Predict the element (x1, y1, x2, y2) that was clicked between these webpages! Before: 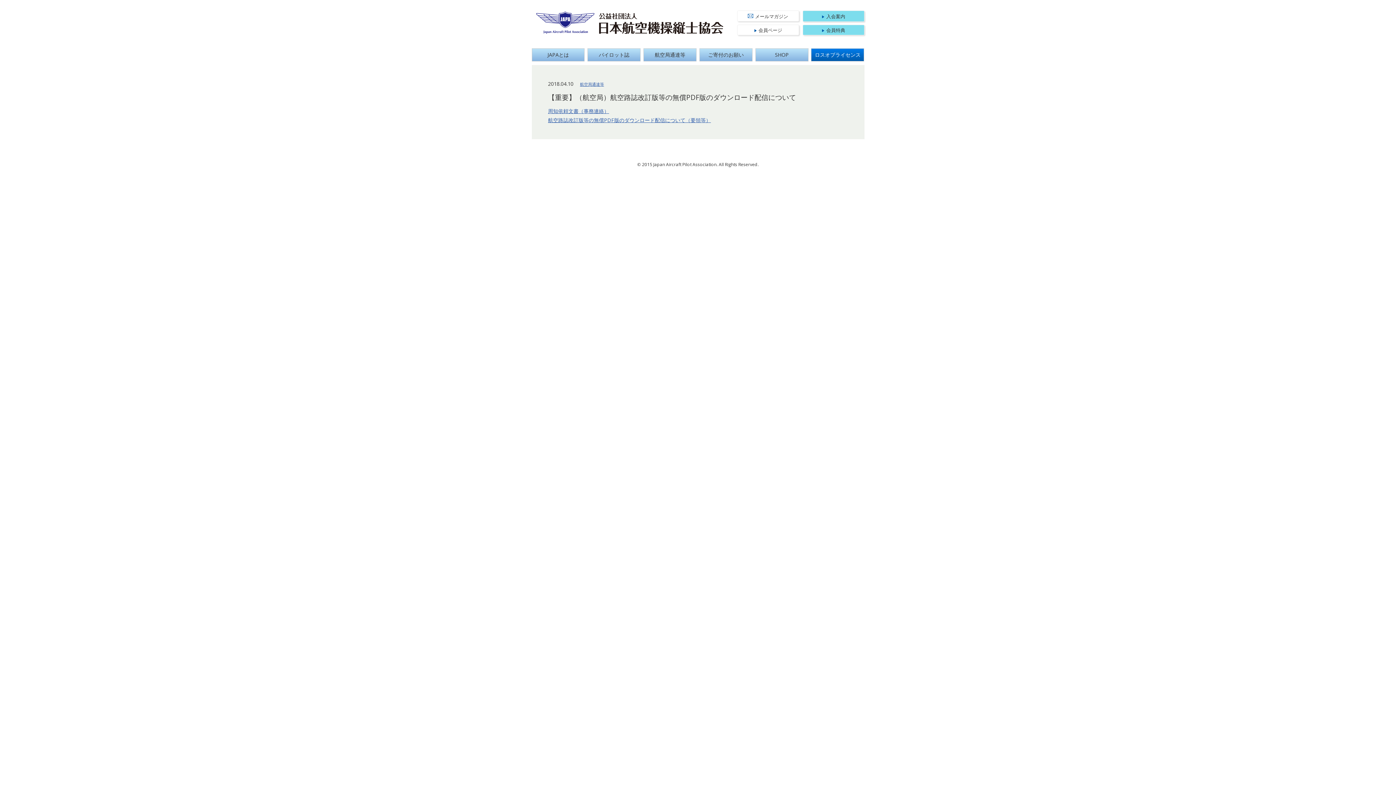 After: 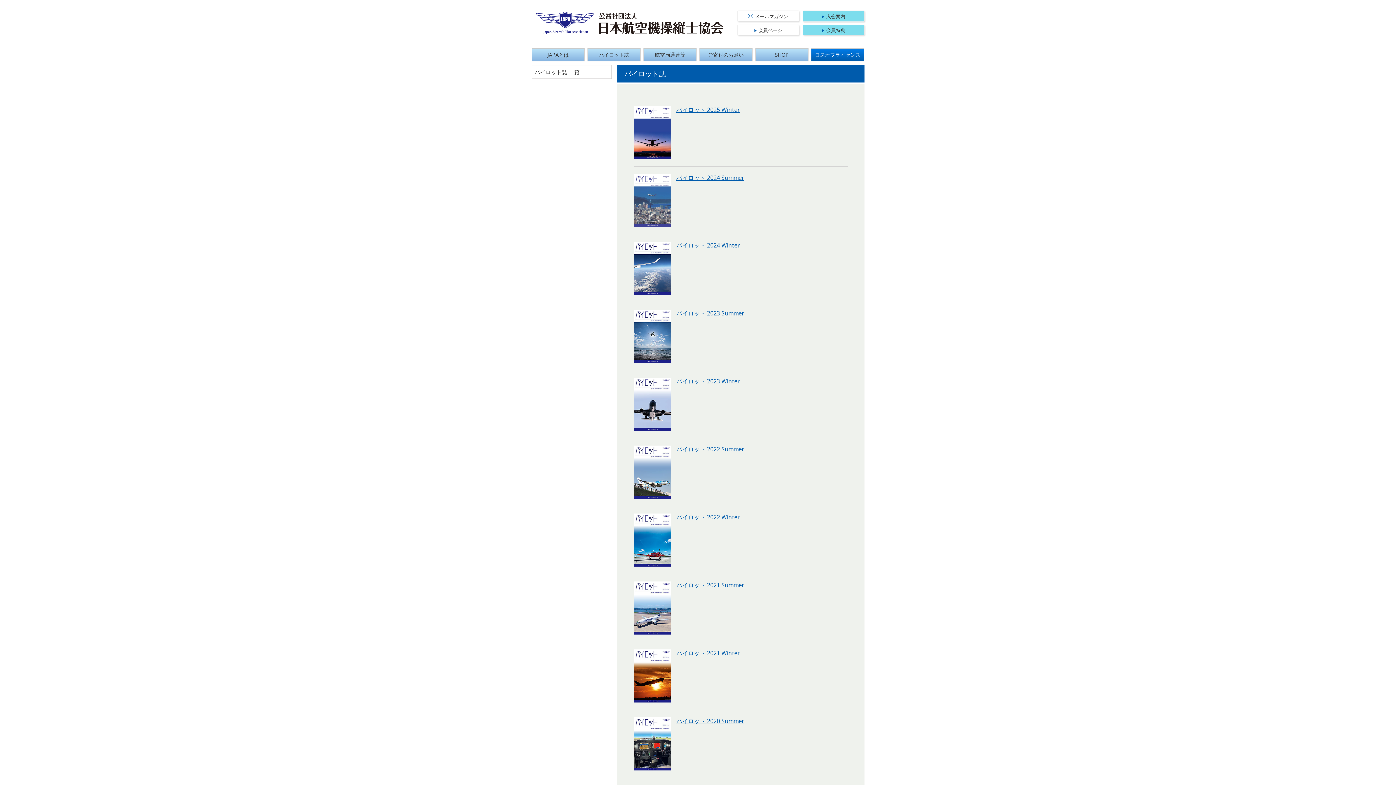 Action: bbox: (587, 48, 640, 61) label: パイロット誌